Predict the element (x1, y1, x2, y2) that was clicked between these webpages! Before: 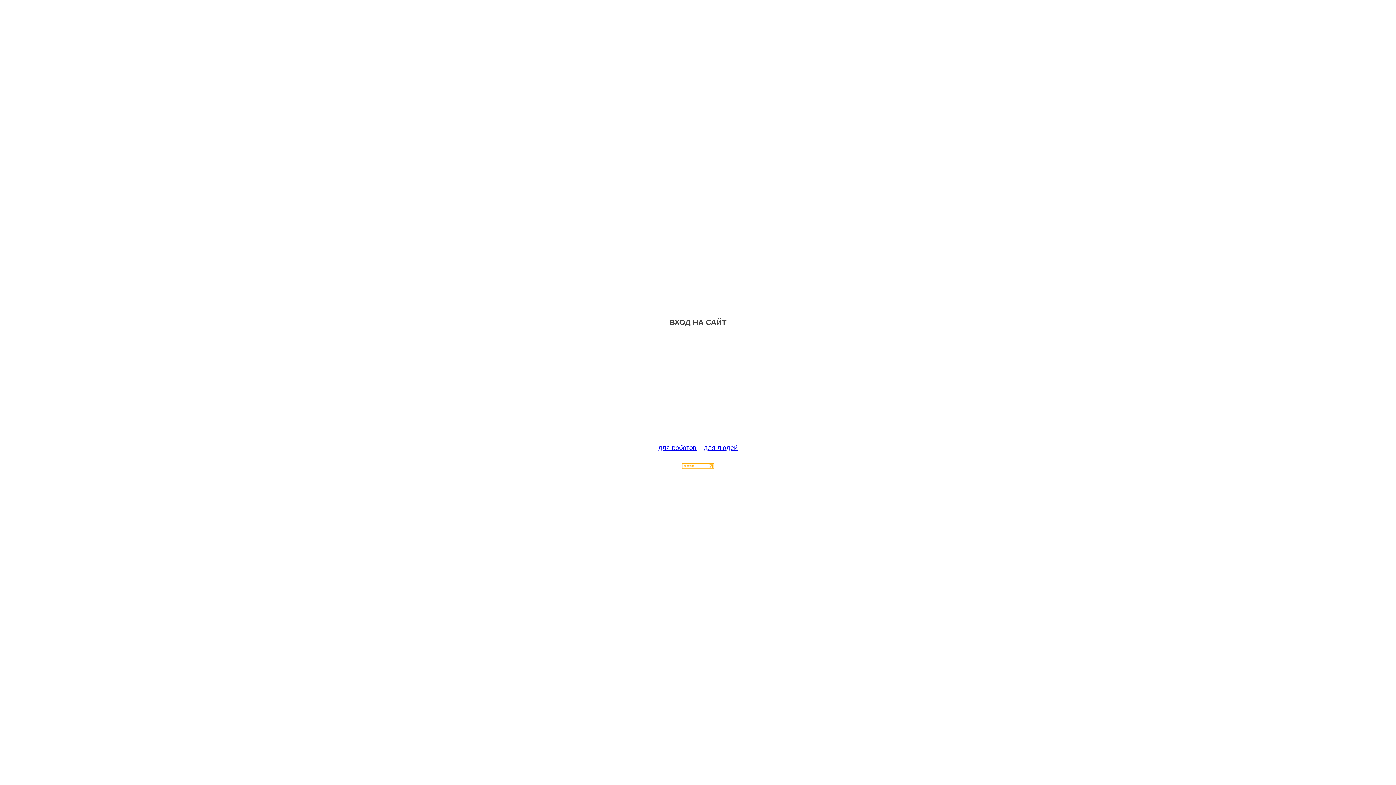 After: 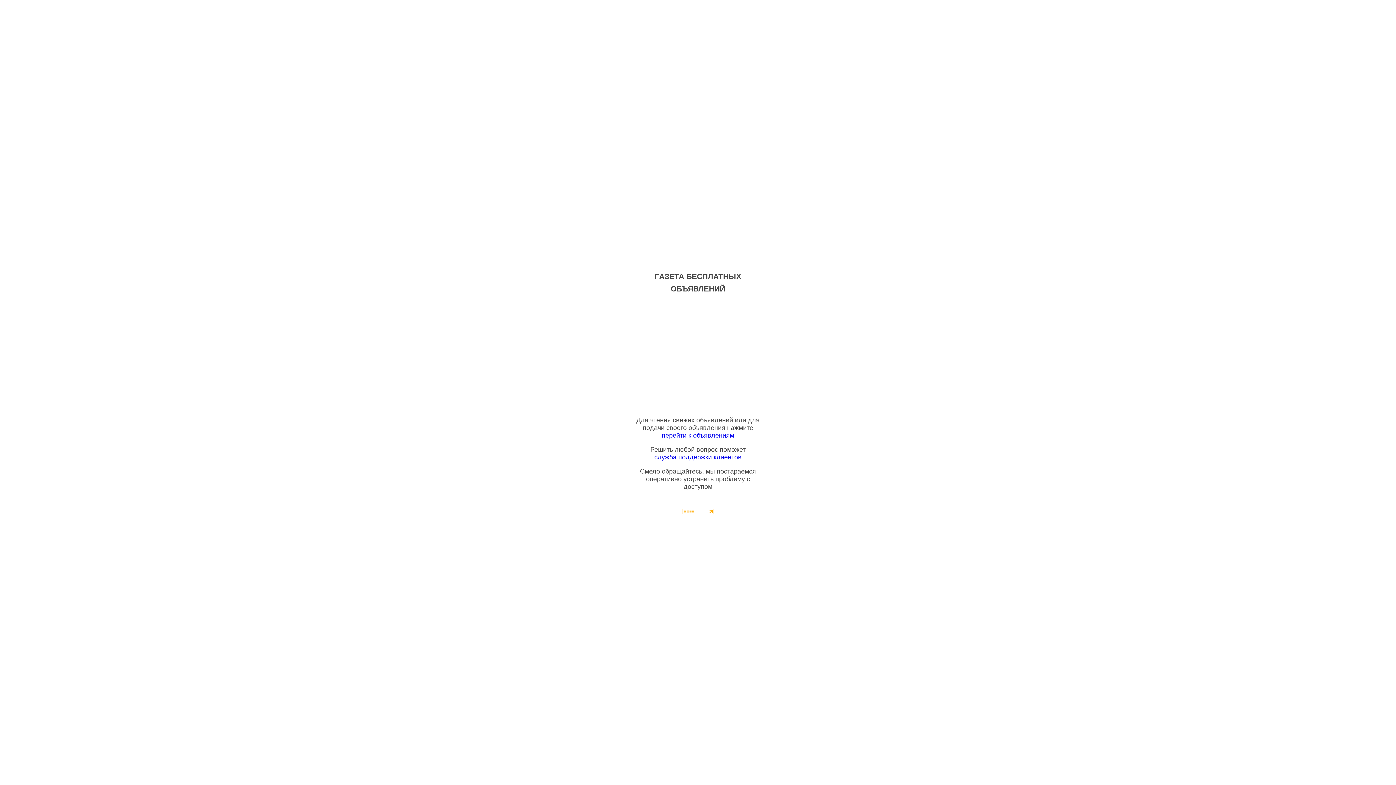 Action: bbox: (704, 444, 737, 451) label: для людей